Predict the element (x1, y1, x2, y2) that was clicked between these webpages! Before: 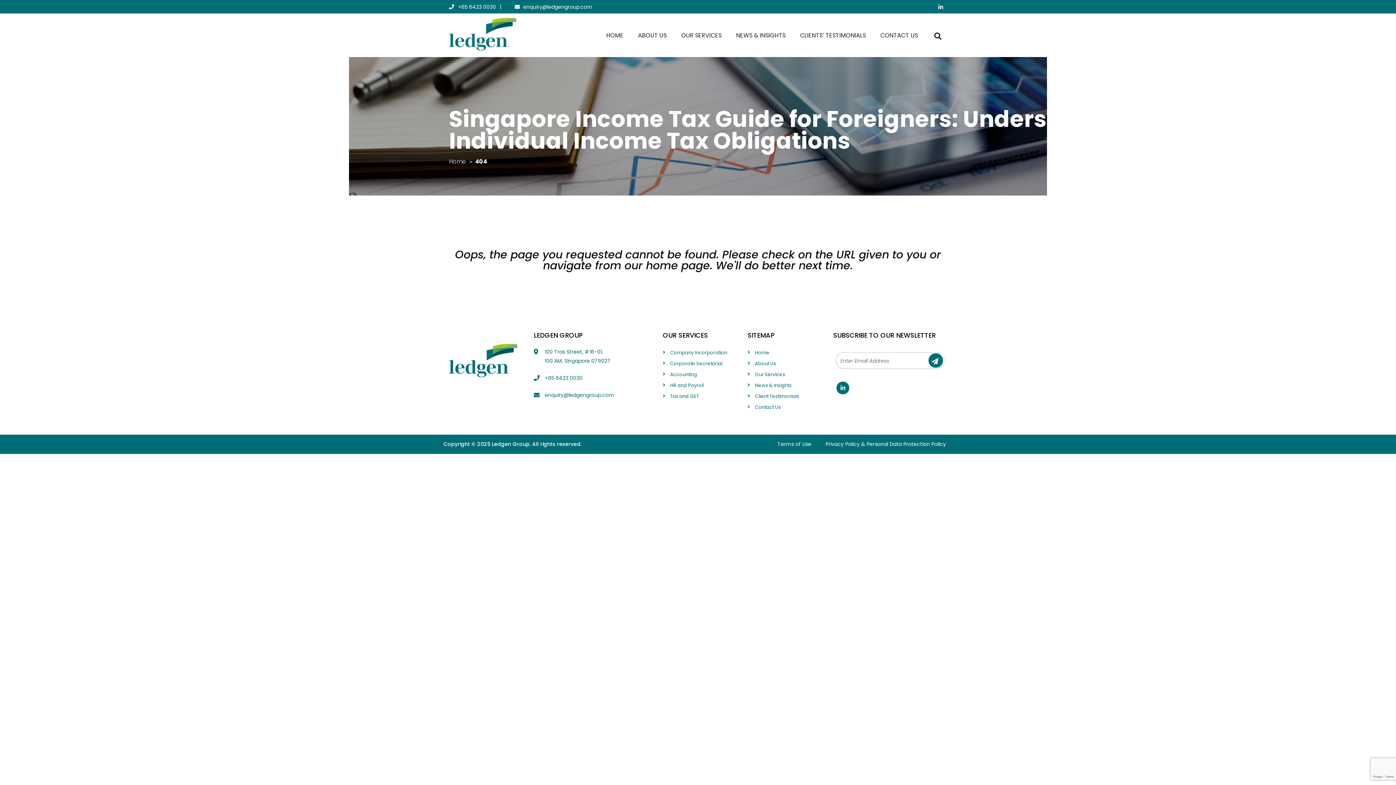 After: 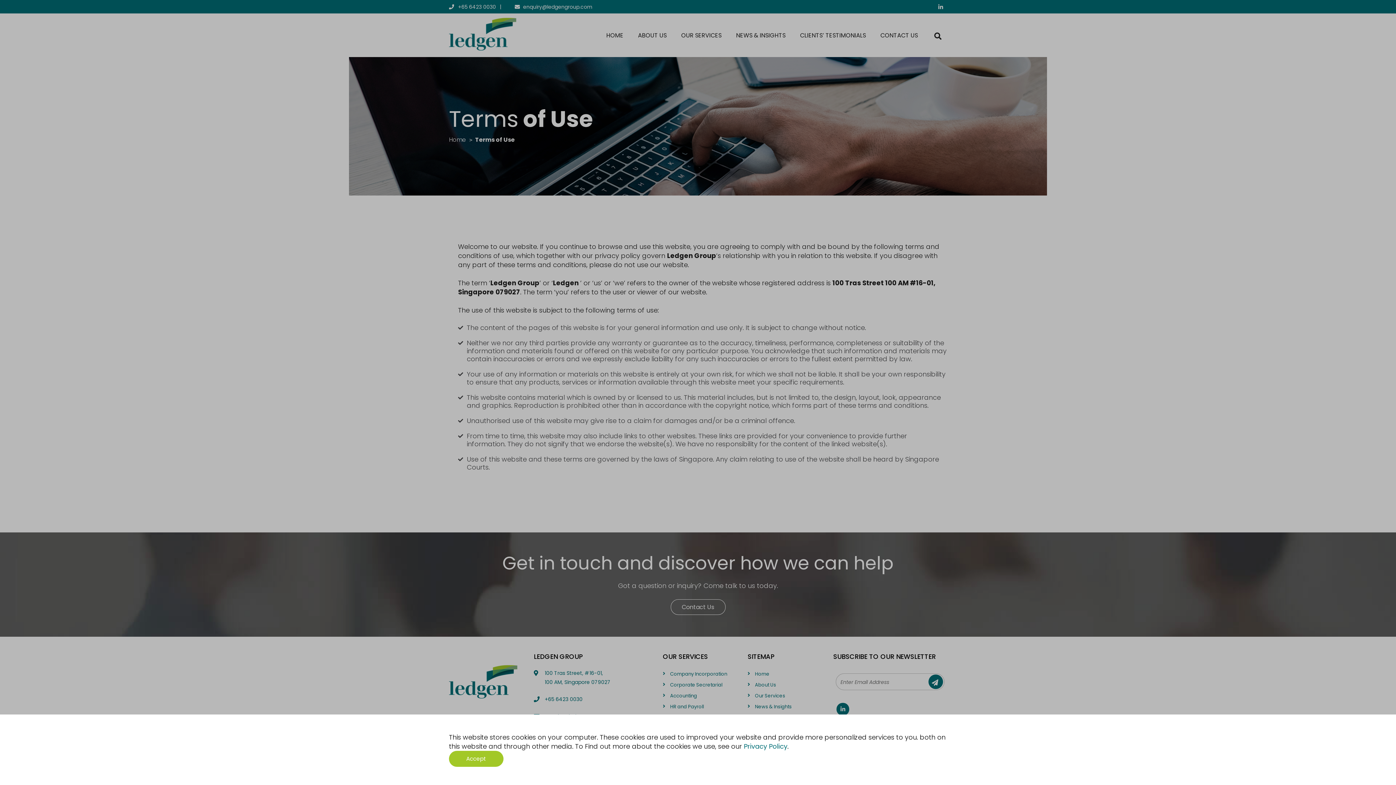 Action: label: Terms of Use bbox: (771, 440, 818, 449)